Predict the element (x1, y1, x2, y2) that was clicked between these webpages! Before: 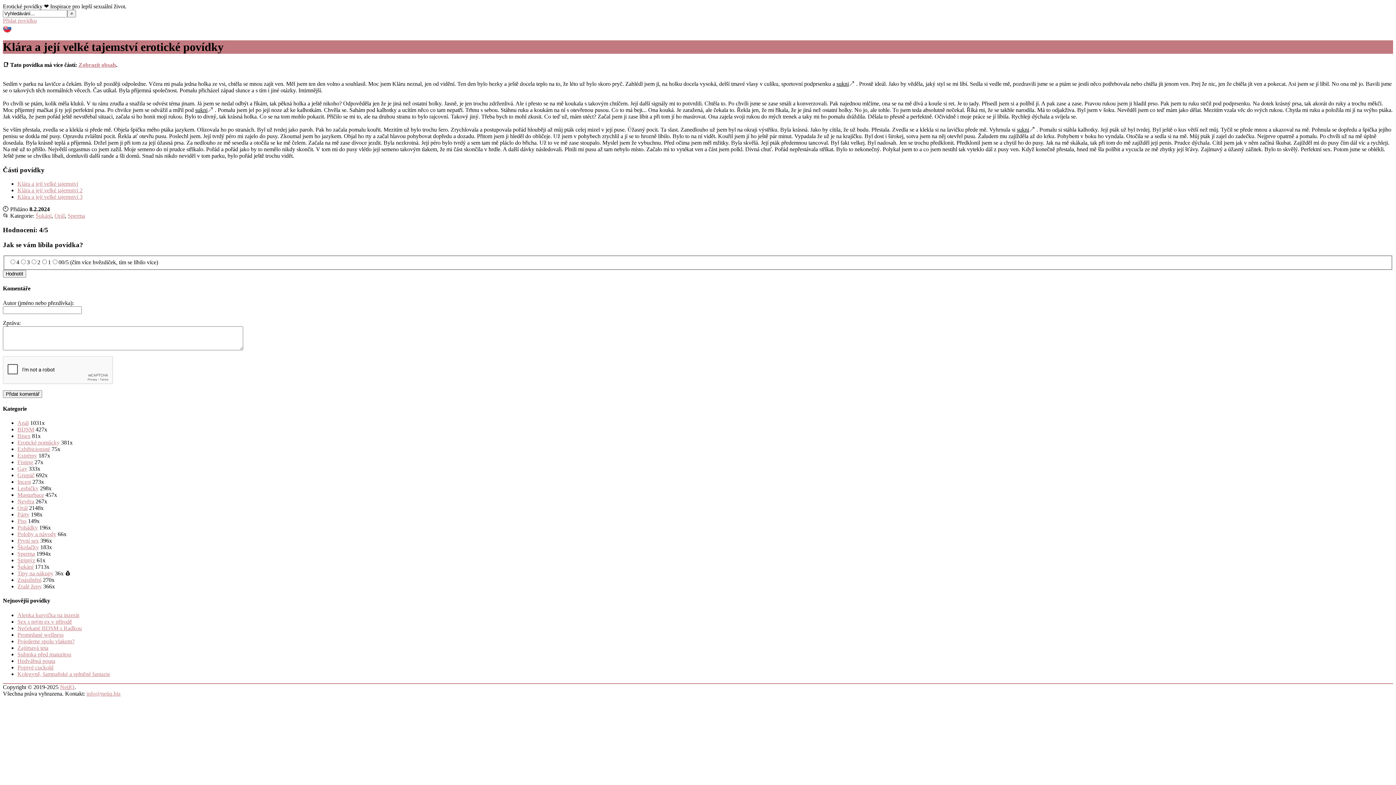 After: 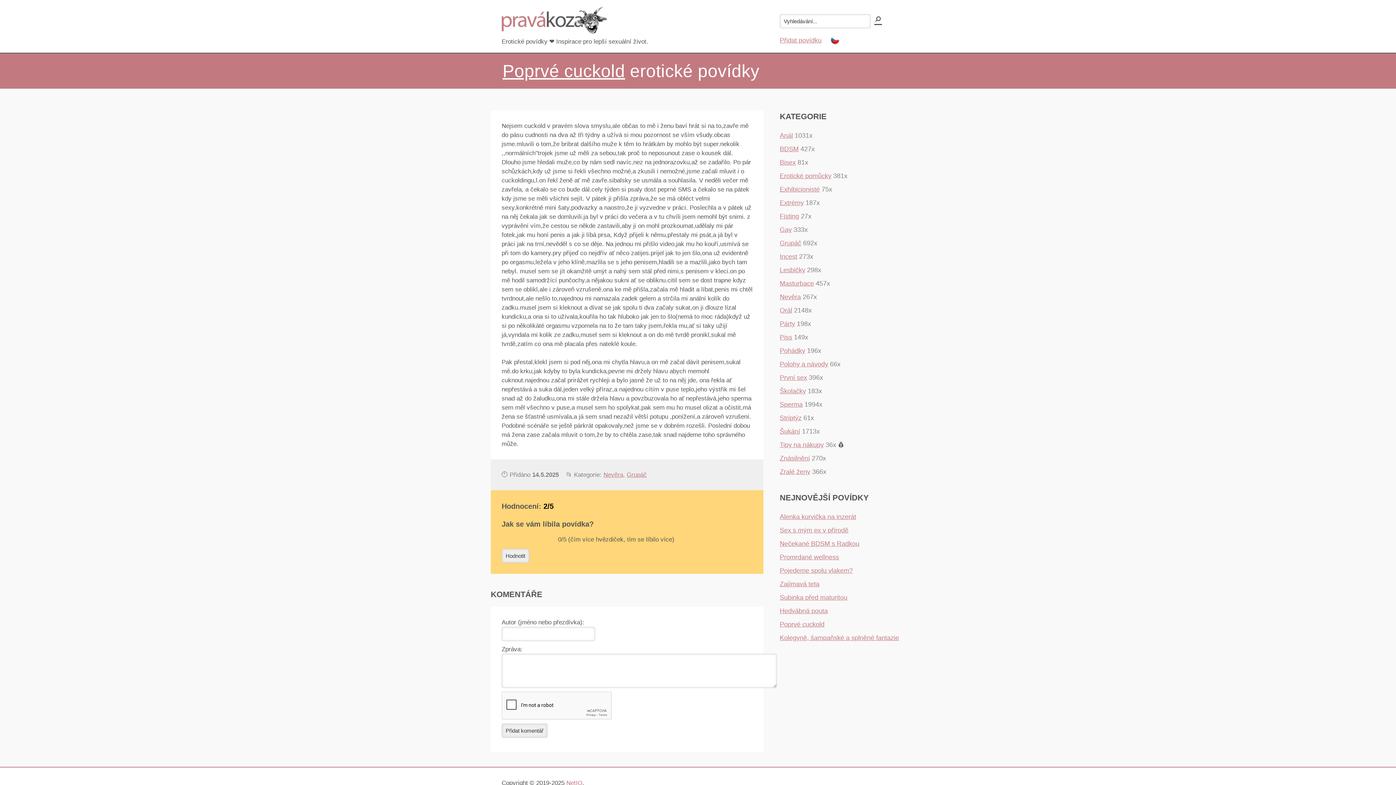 Action: label: Poprvé cuckold bbox: (17, 664, 53, 670)